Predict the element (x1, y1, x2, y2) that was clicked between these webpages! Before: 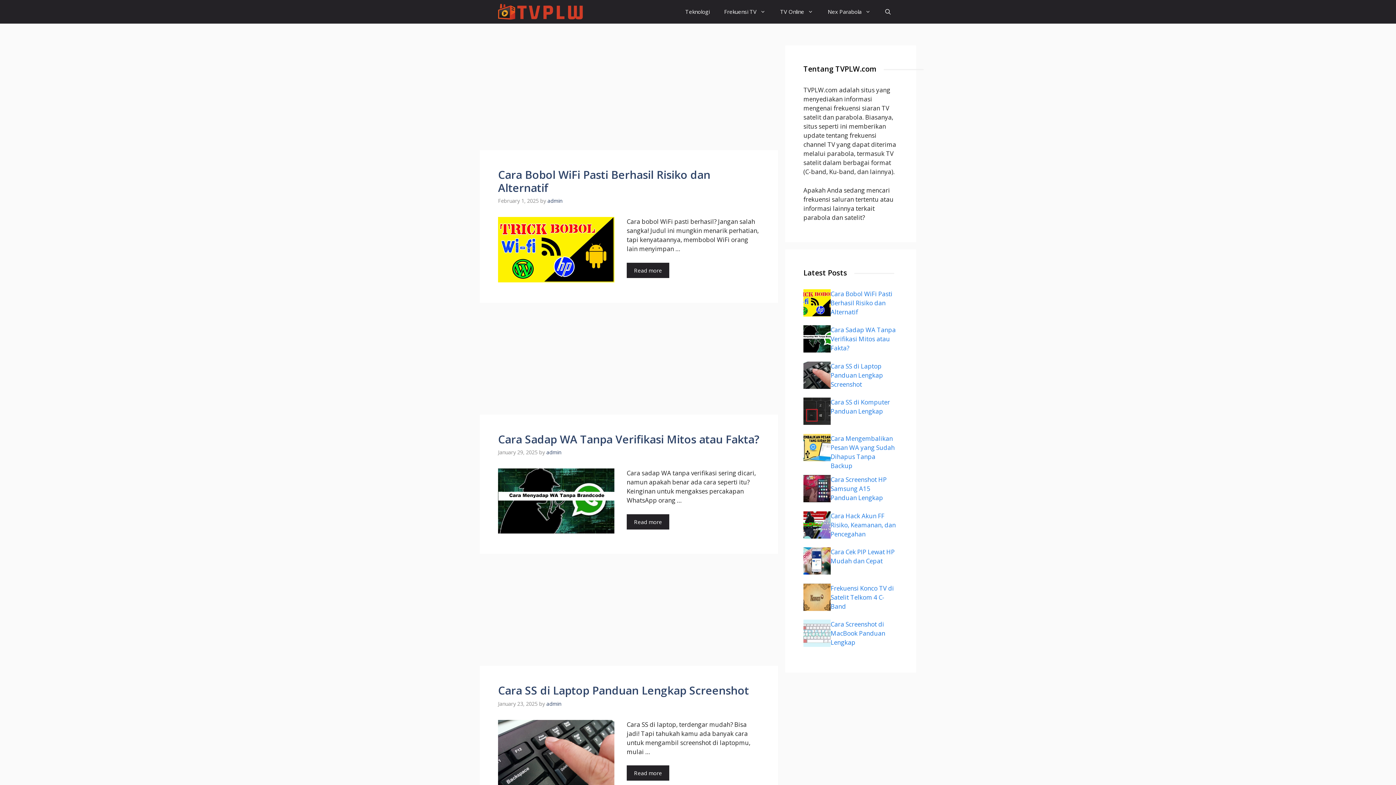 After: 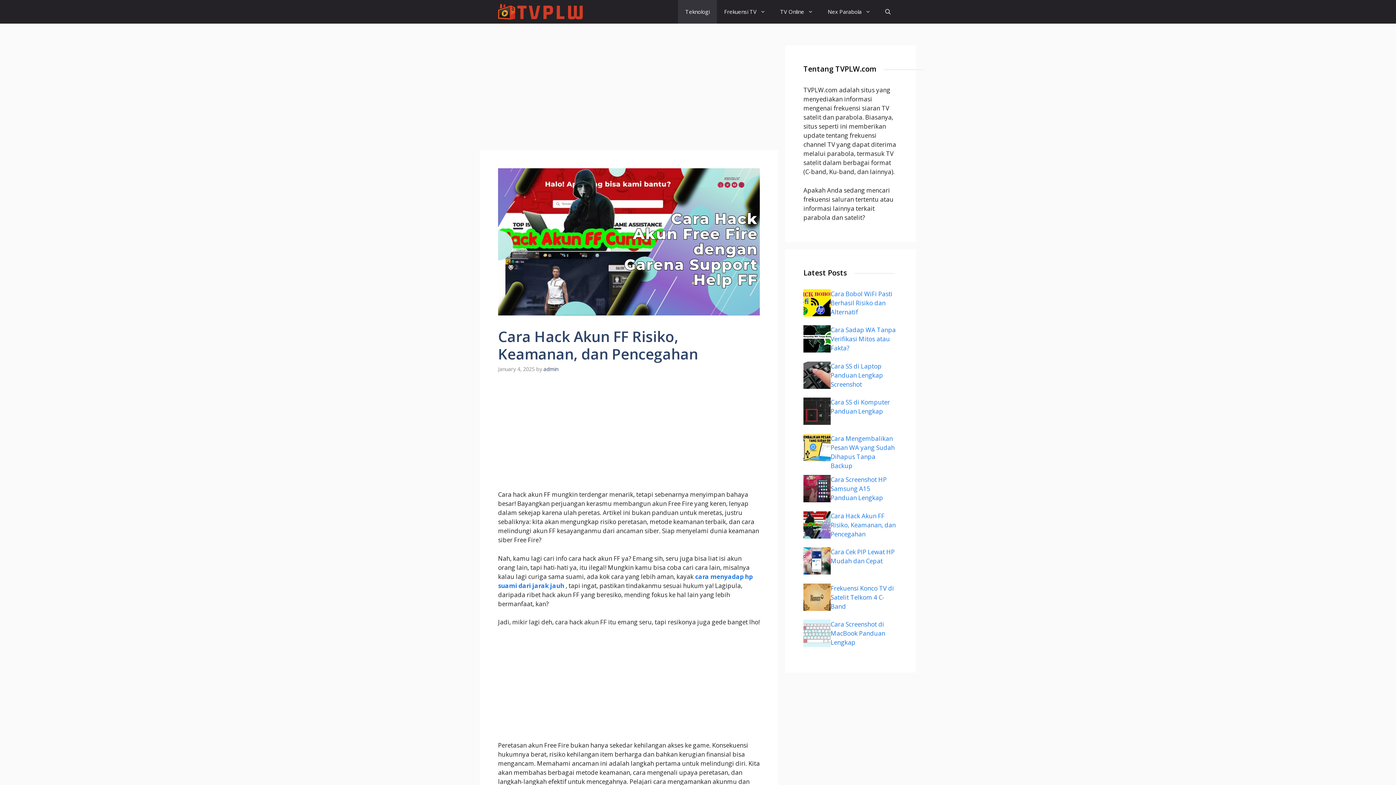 Action: bbox: (830, 511, 897, 542) label: Cara Hack Akun FF Risiko, Keamanan, dan Pencegahan